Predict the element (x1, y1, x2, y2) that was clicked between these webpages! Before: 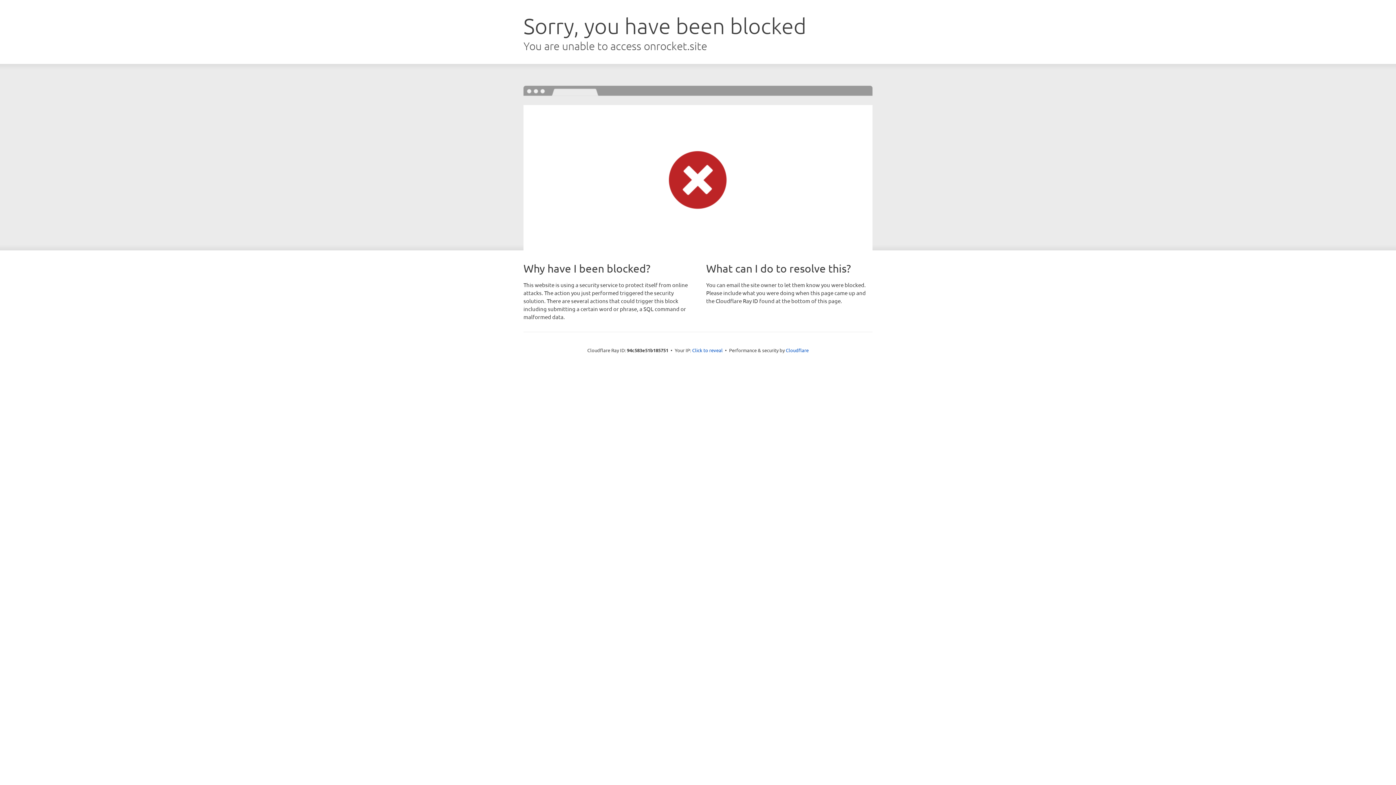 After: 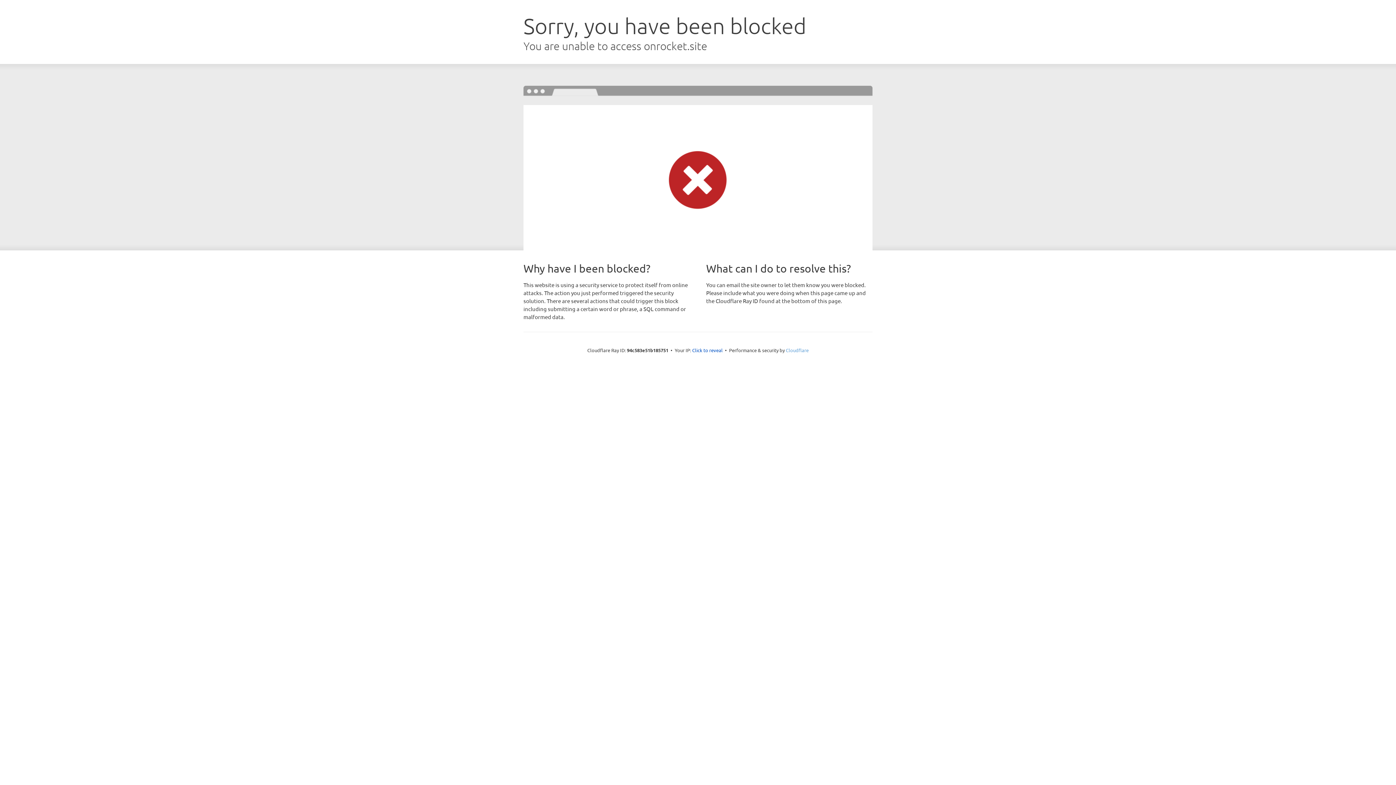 Action: bbox: (786, 347, 808, 353) label: Cloudflare